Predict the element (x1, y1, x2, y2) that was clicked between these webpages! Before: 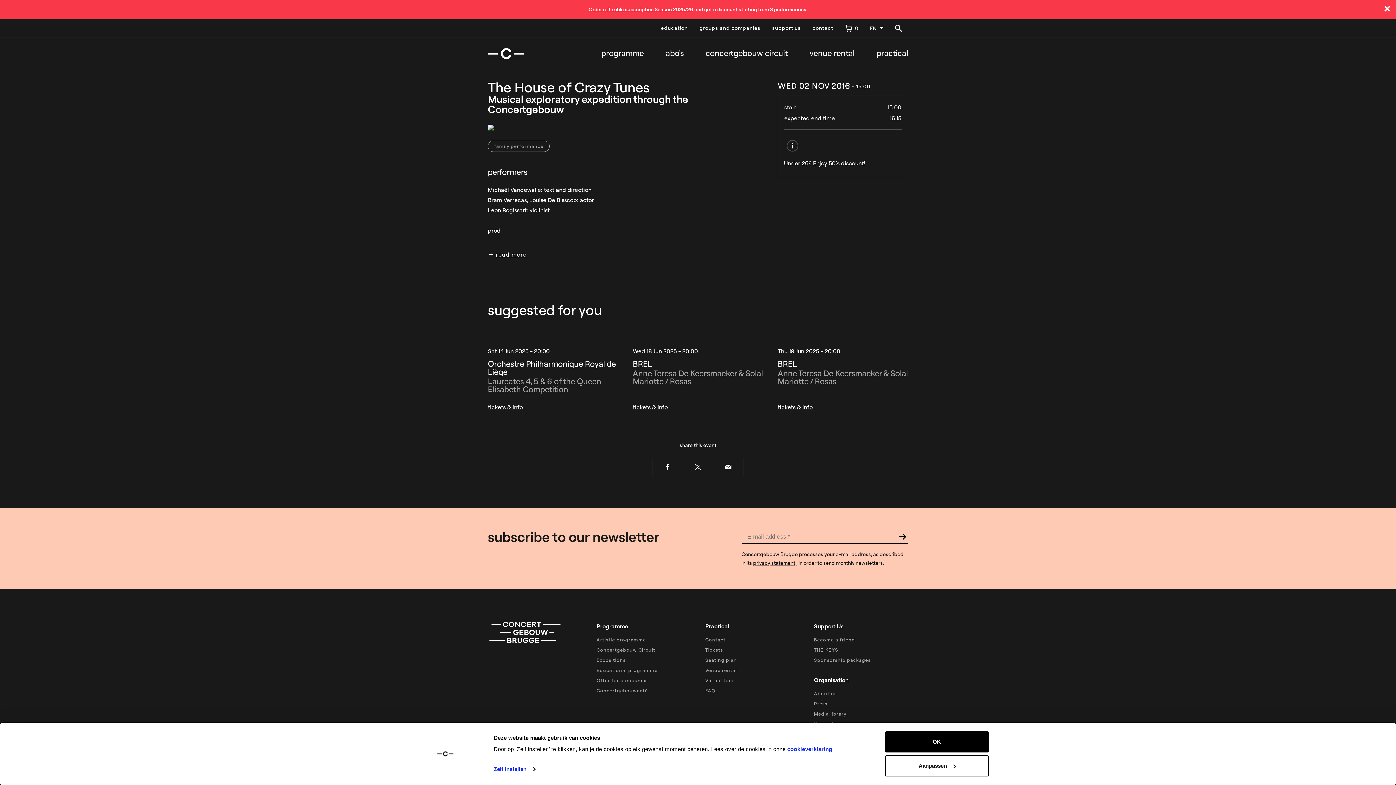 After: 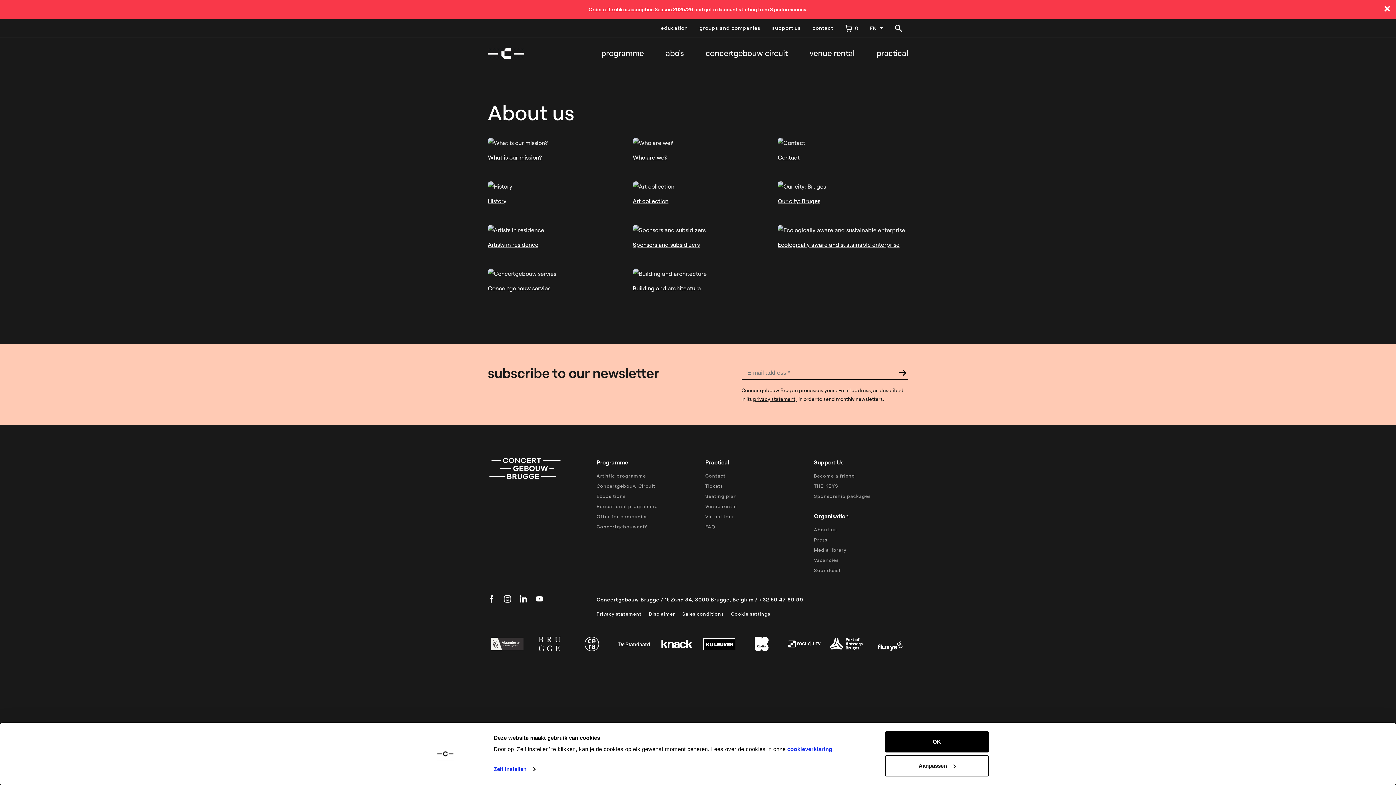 Action: bbox: (814, 690, 837, 696) label: About us